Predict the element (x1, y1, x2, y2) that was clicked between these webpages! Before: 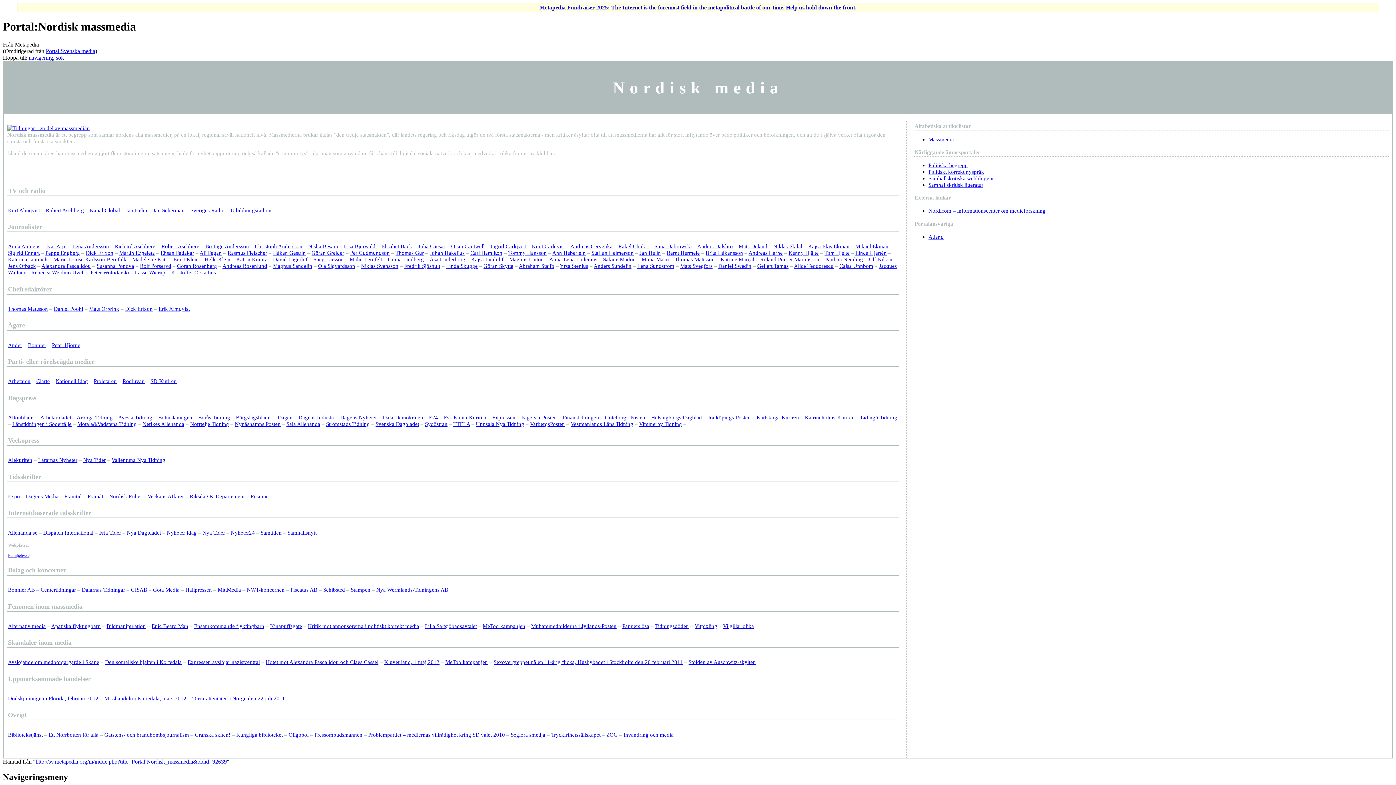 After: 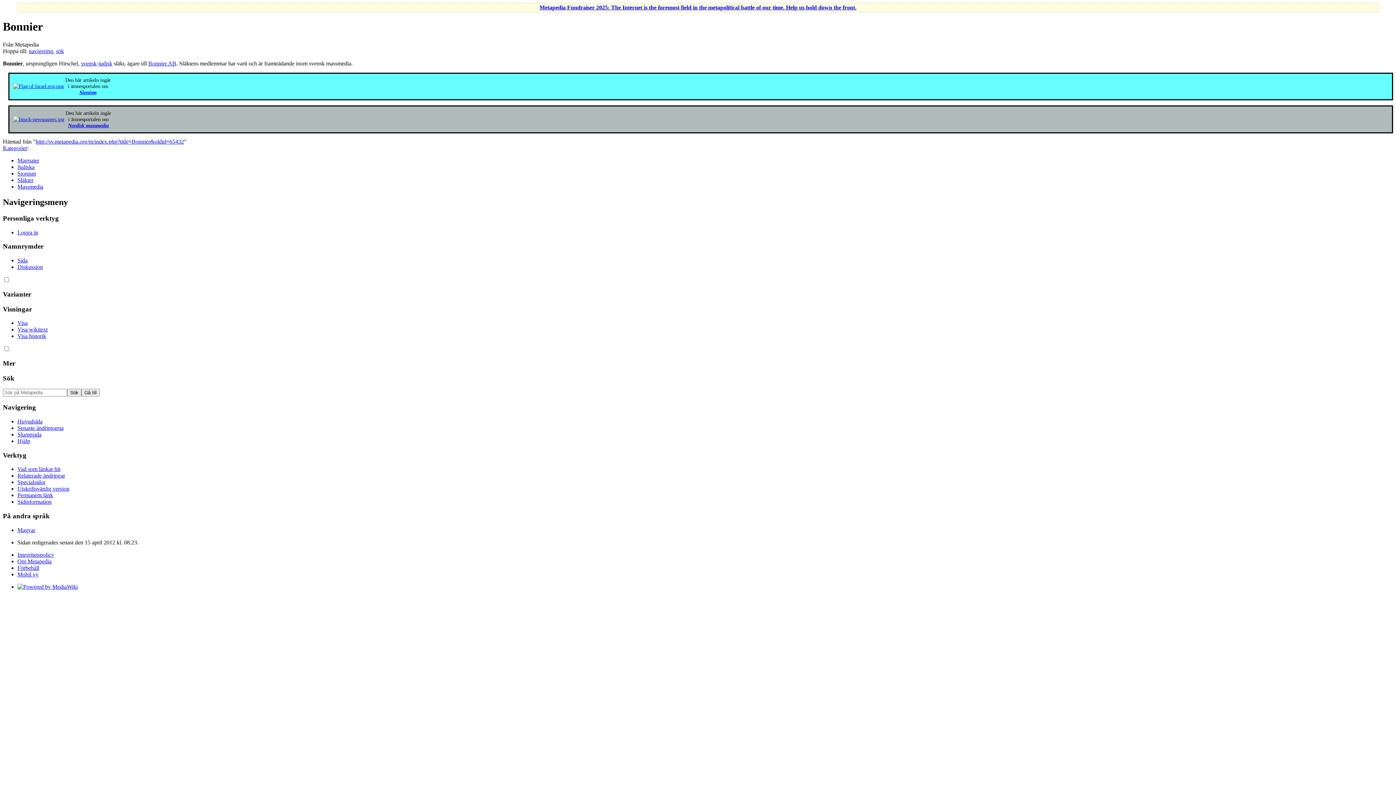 Action: bbox: (28, 342, 46, 348) label: Bonnier